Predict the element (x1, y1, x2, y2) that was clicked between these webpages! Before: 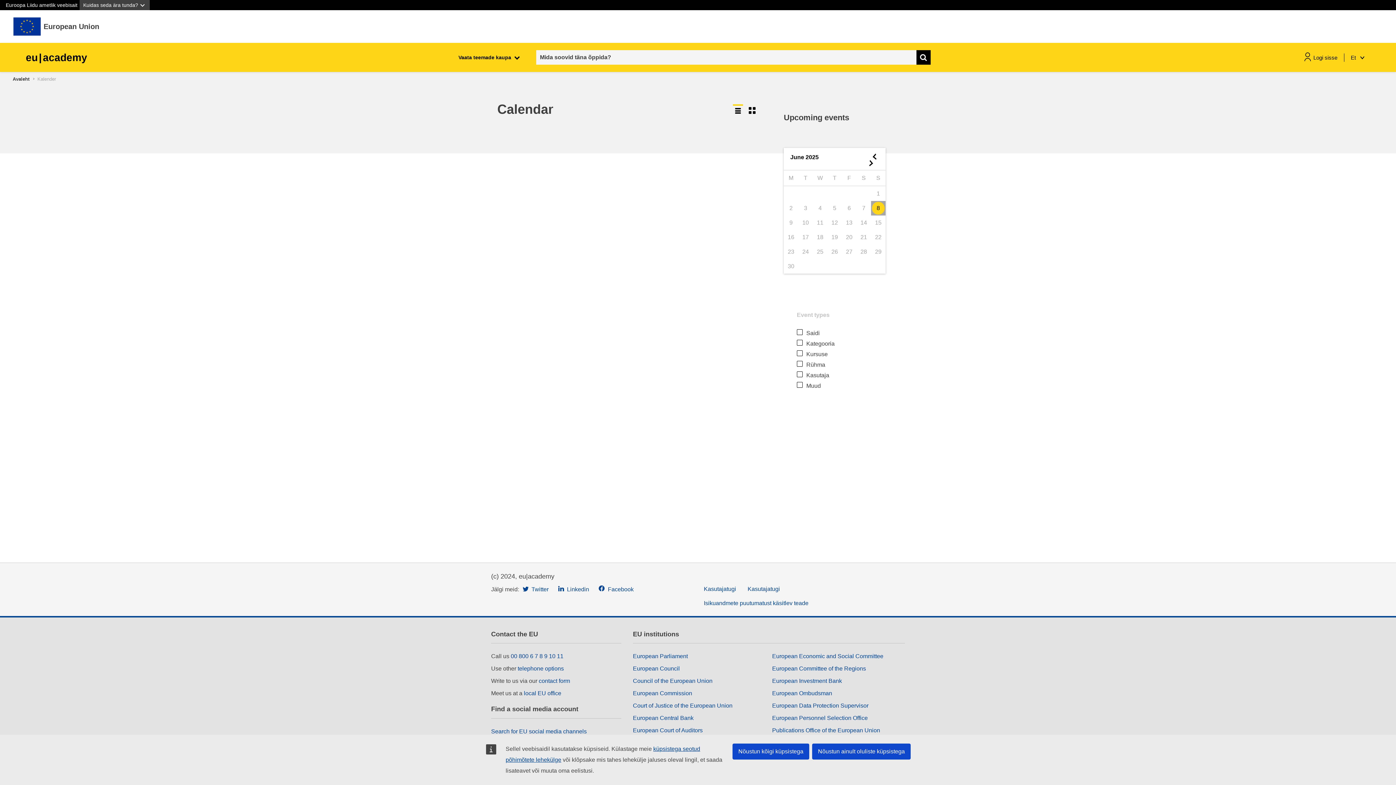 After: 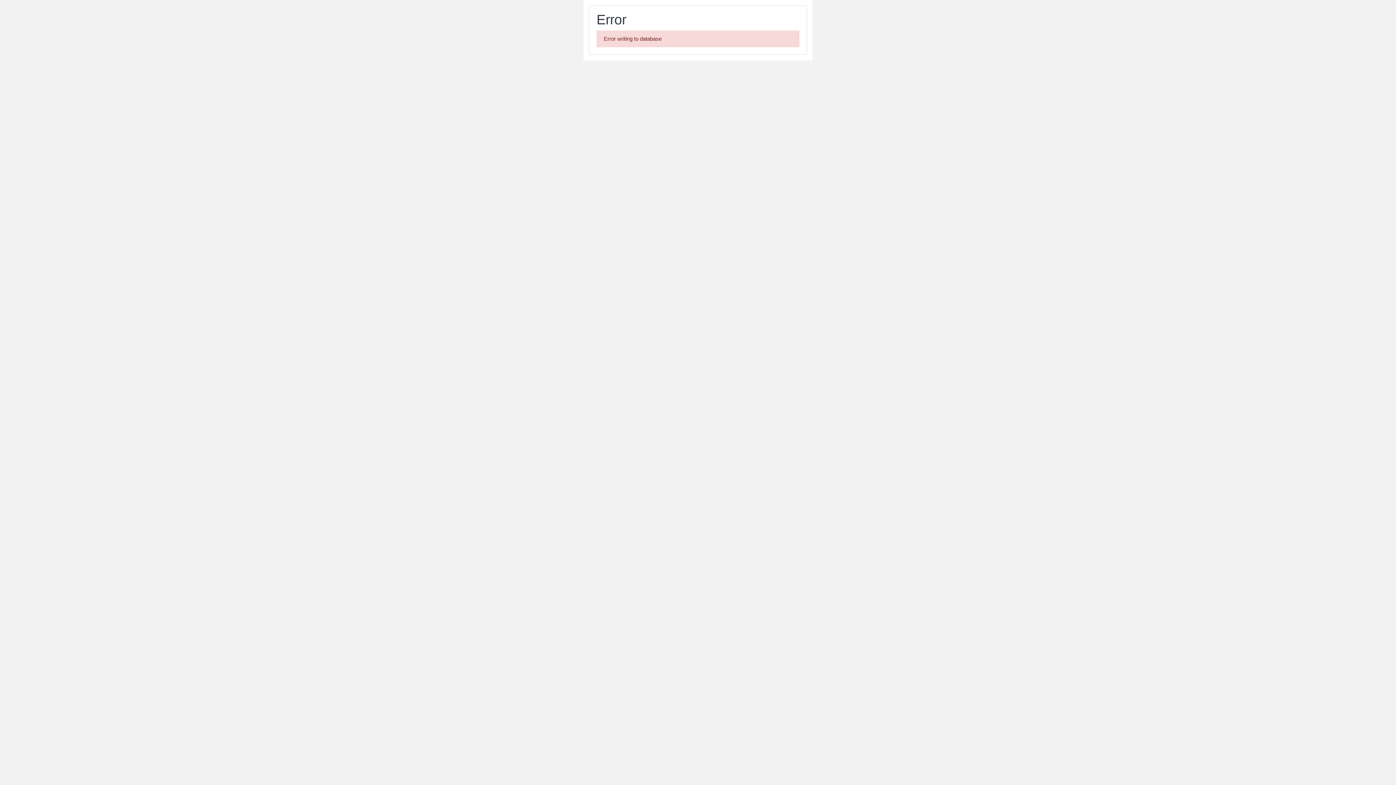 Action: bbox: (916, 50, 930, 64)